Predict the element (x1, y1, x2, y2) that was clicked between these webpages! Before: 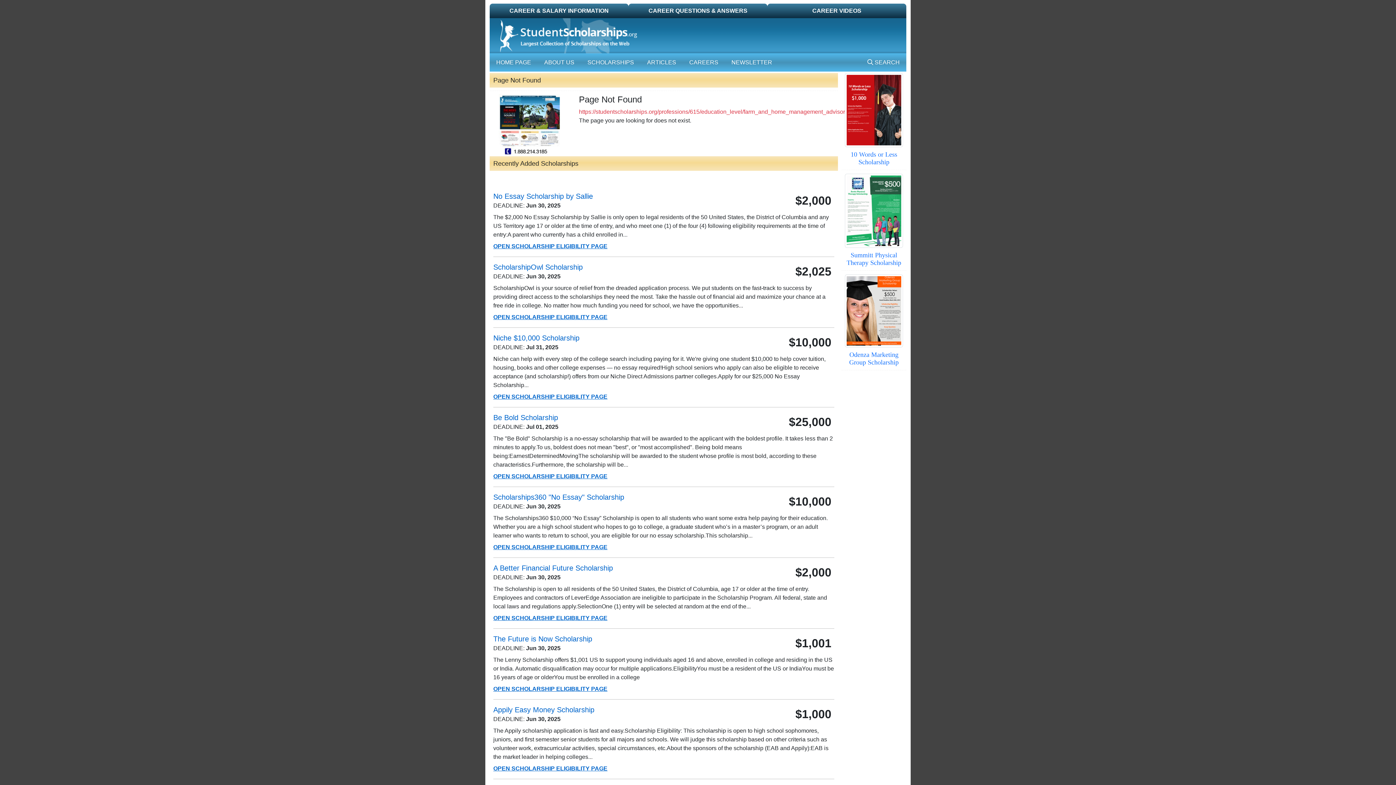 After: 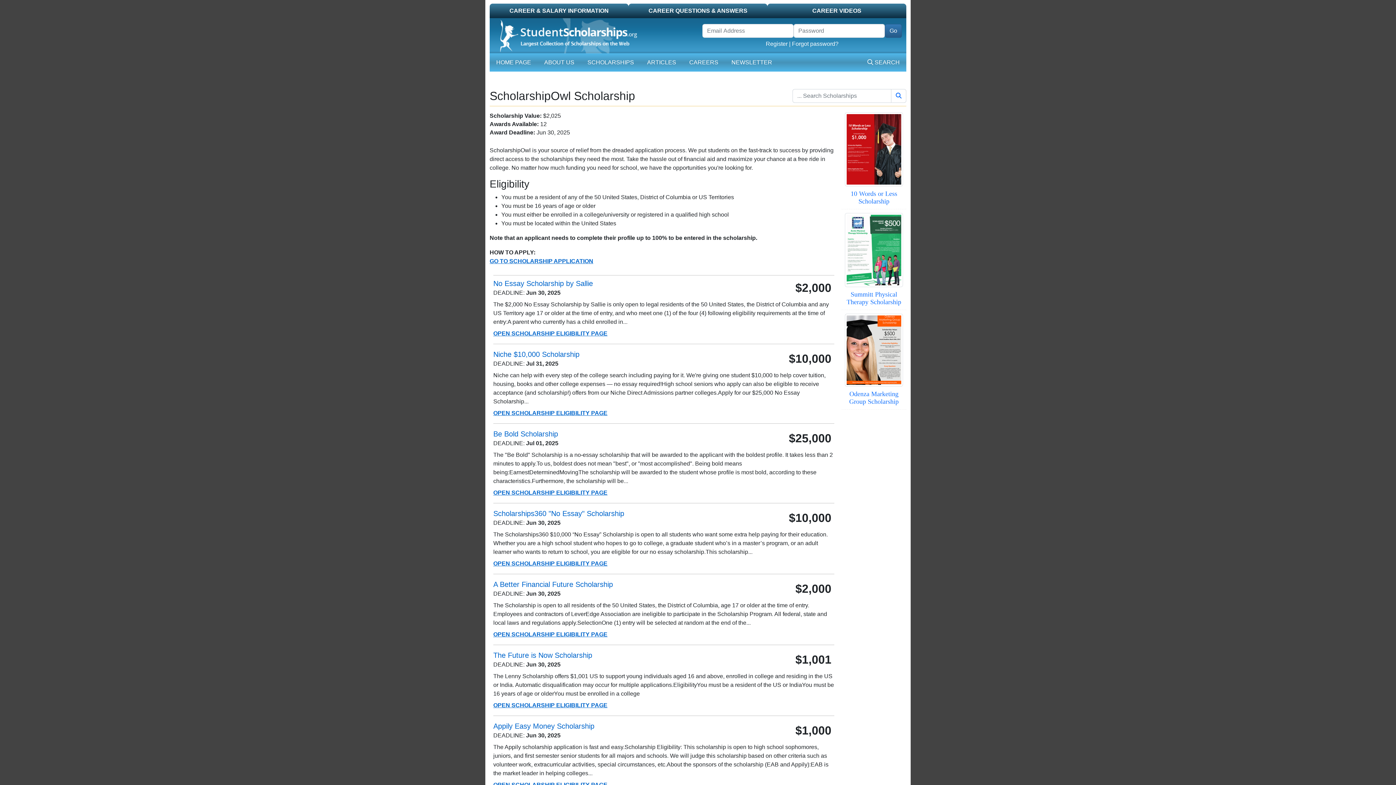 Action: bbox: (493, 314, 607, 320) label: OPEN SCHOLARSHIP ELIGIBILITY PAGE